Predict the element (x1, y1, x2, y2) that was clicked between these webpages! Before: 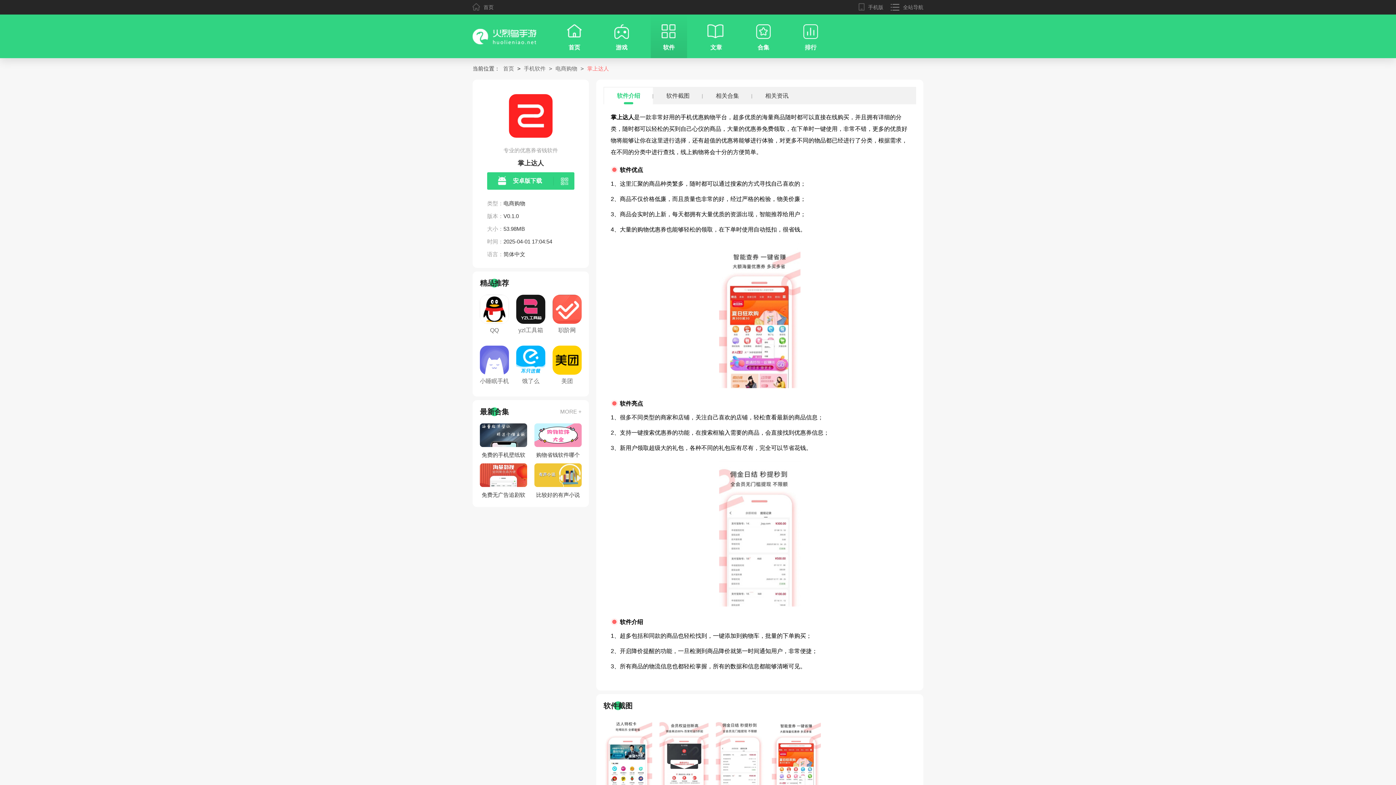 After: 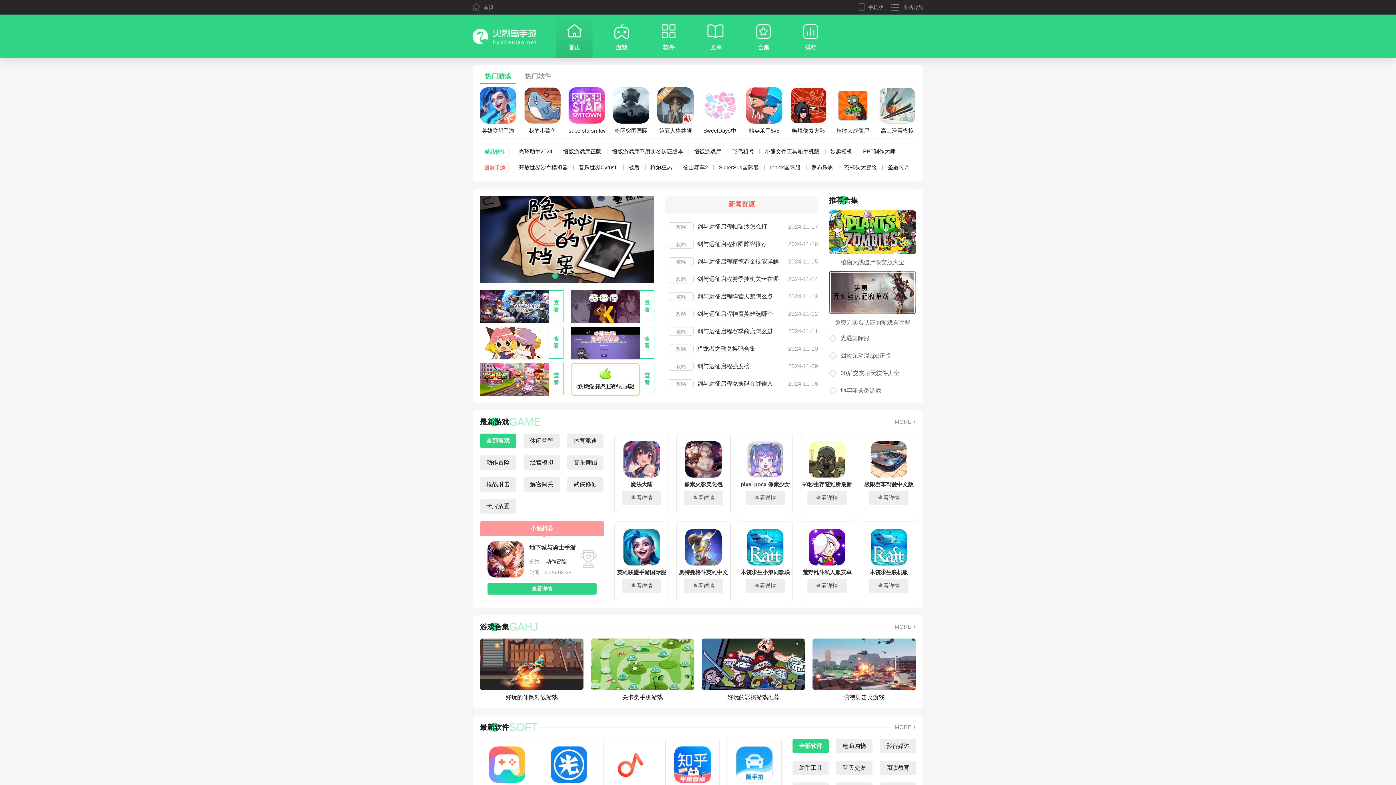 Action: bbox: (472, 0, 493, 14) label: 首页